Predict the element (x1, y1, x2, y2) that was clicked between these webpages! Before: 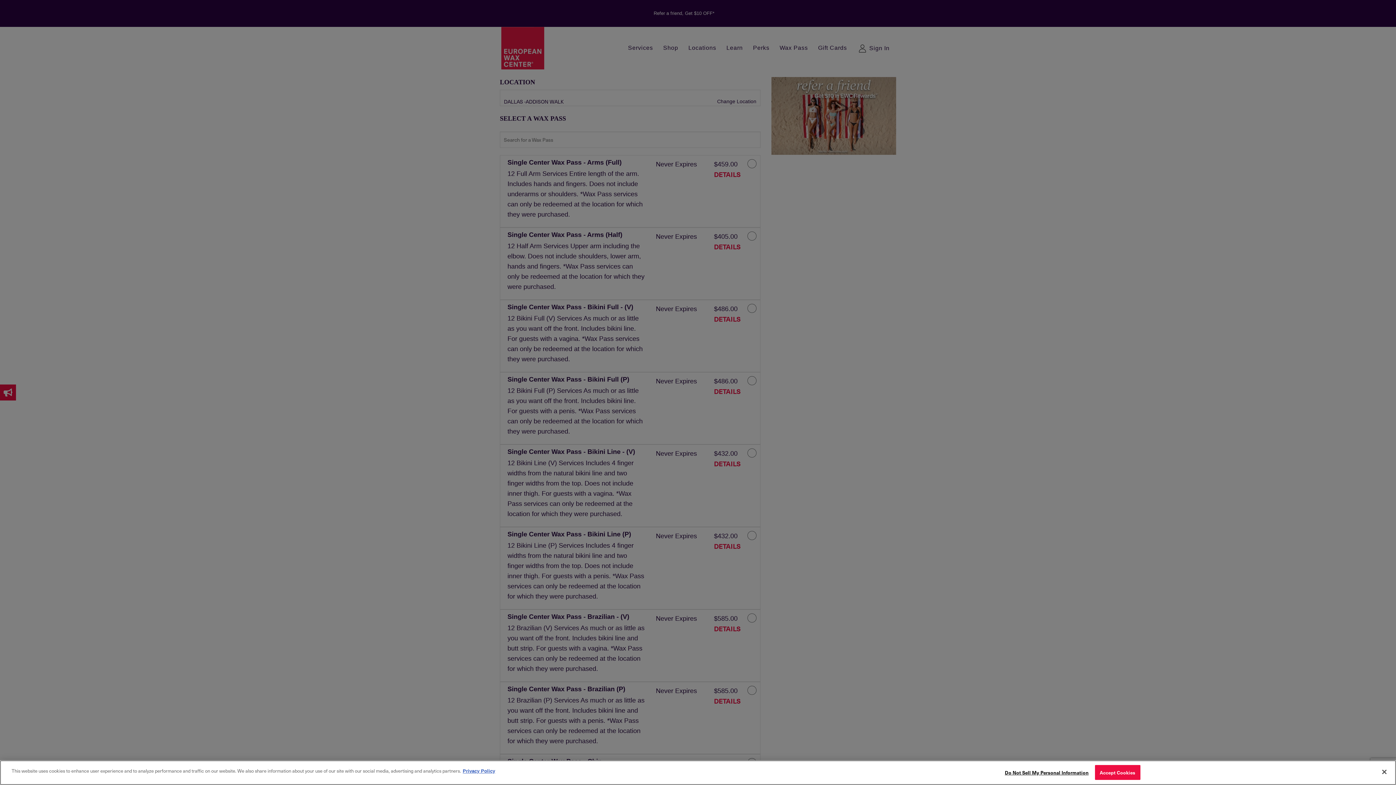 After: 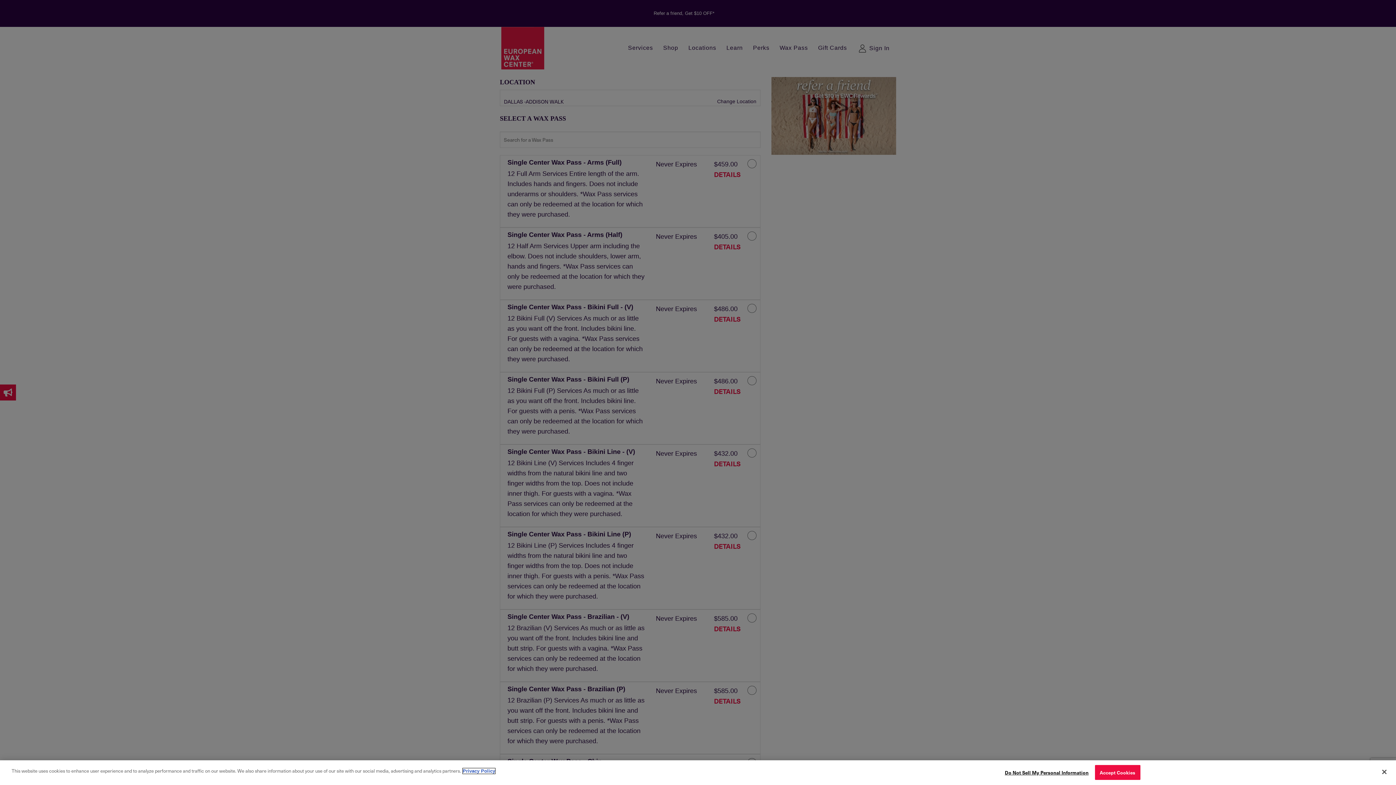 Action: bbox: (462, 768, 495, 774) label: More information about your privacy, opens in a new tab